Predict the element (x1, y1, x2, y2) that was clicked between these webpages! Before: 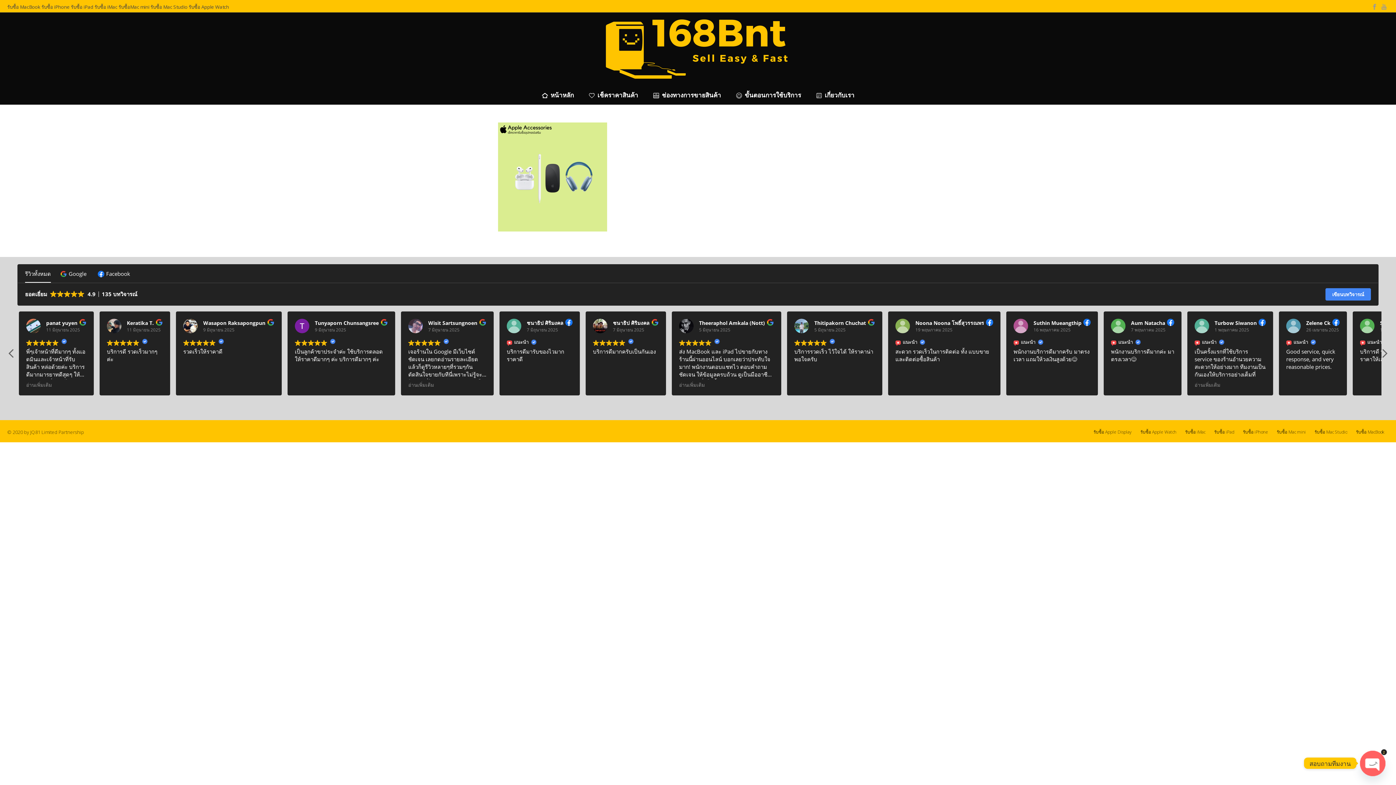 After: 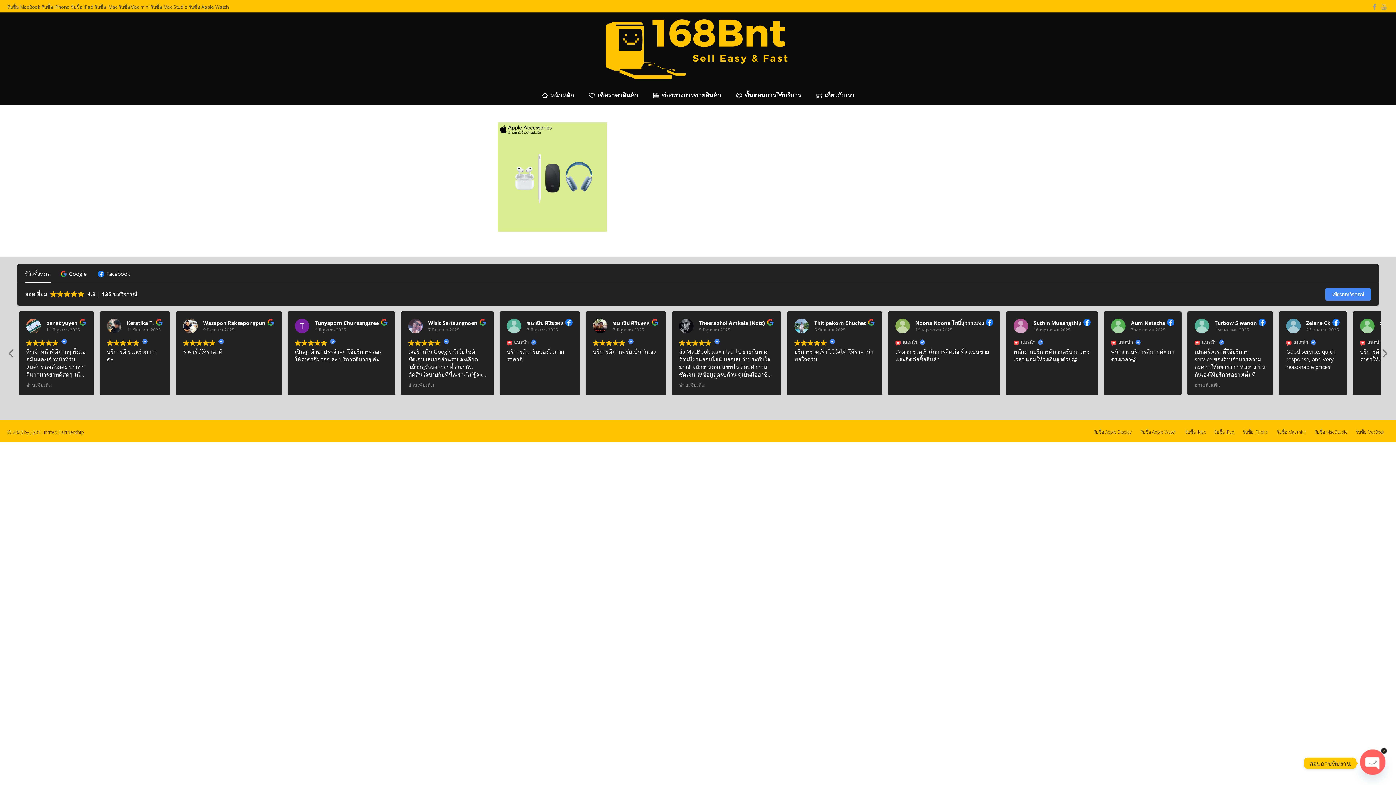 Action: bbox: (1381, 0, 1387, 12)